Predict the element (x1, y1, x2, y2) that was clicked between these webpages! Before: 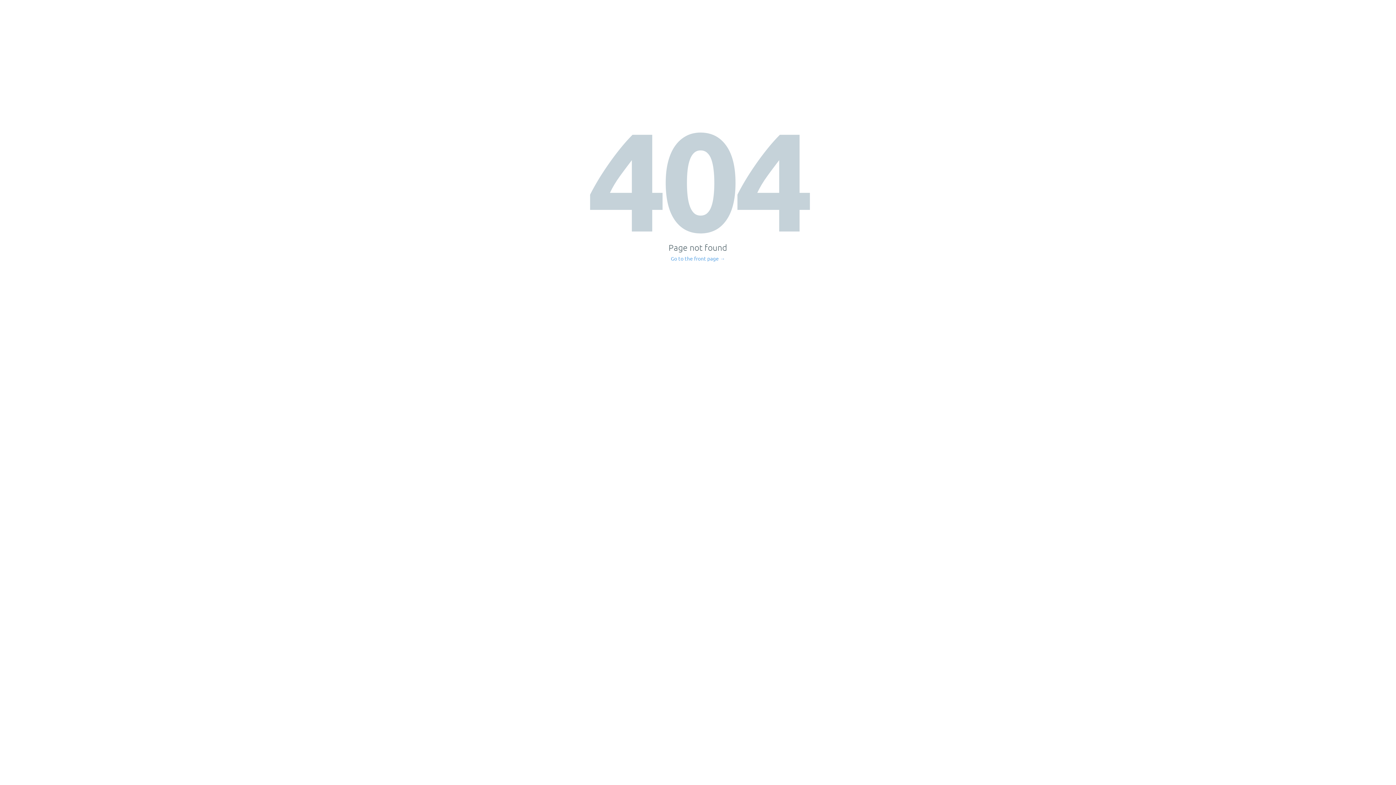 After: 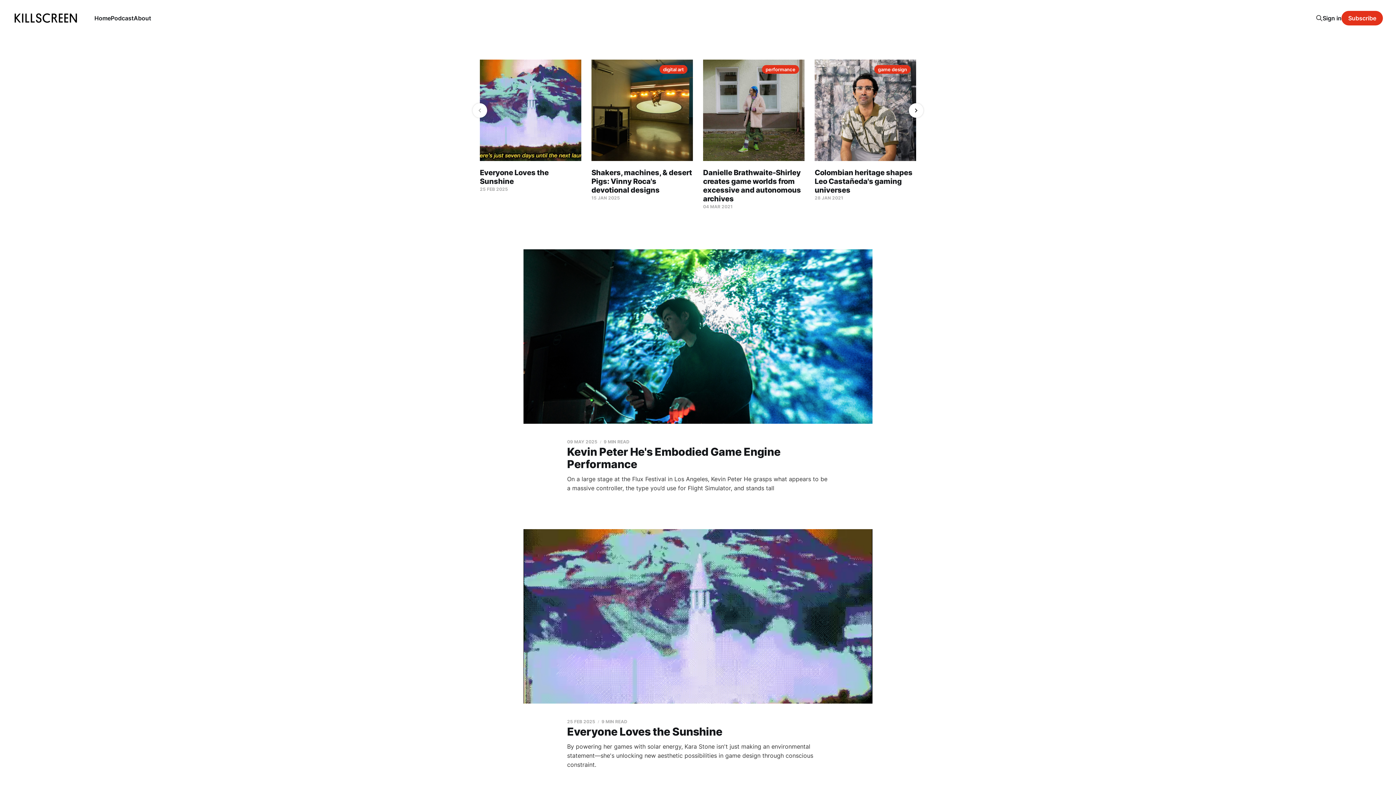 Action: bbox: (671, 256, 725, 261) label: Go to the front page →